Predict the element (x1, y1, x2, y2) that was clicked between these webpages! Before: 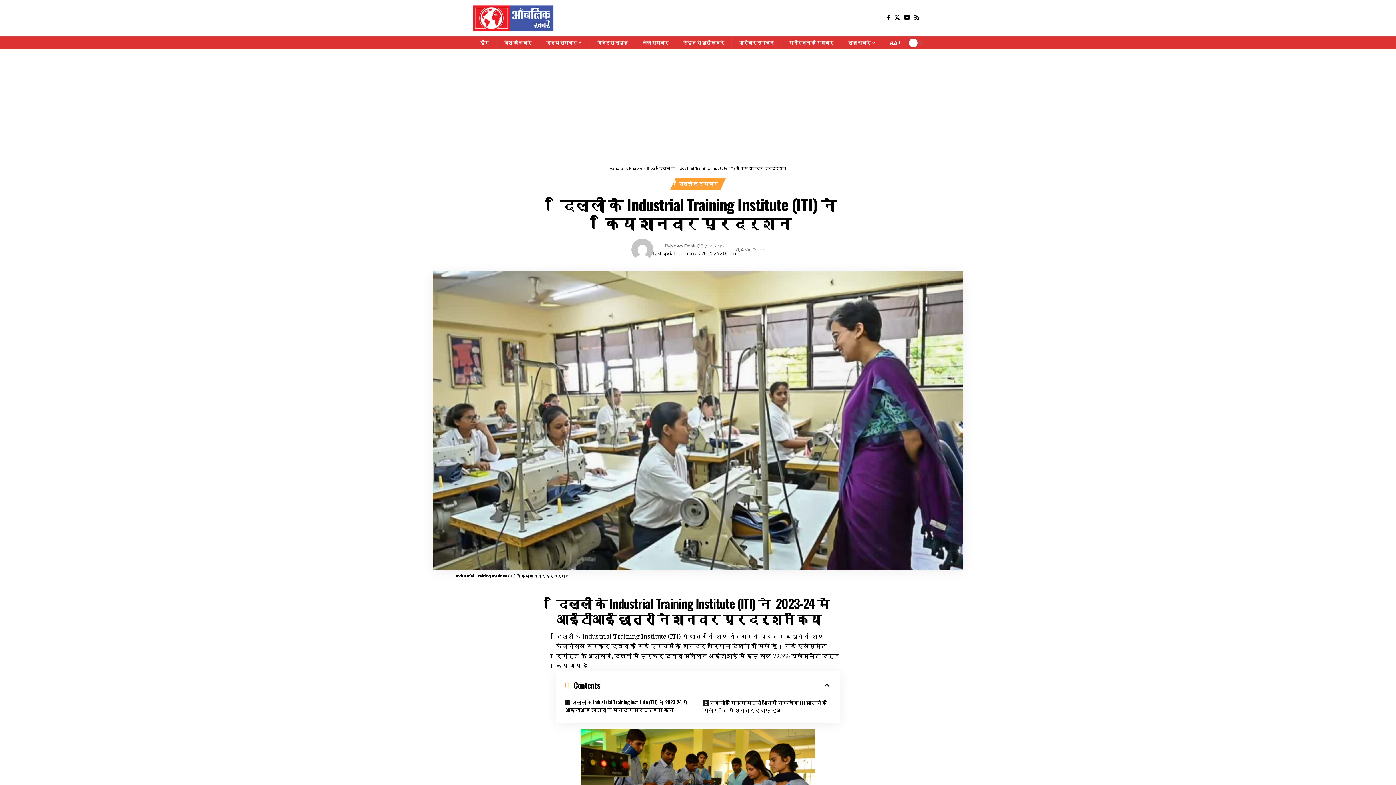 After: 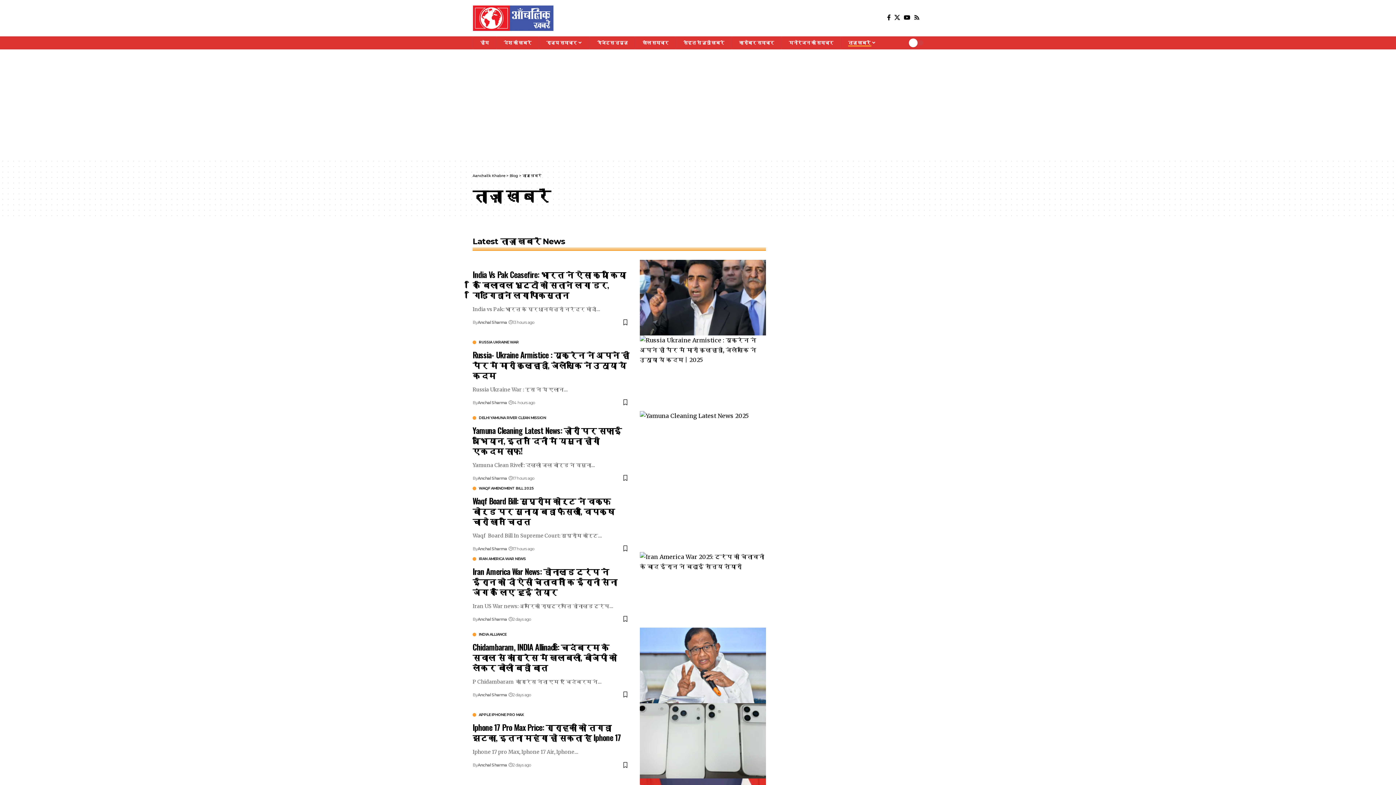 Action: bbox: (840, 36, 883, 49) label: ताज़ा खबरें